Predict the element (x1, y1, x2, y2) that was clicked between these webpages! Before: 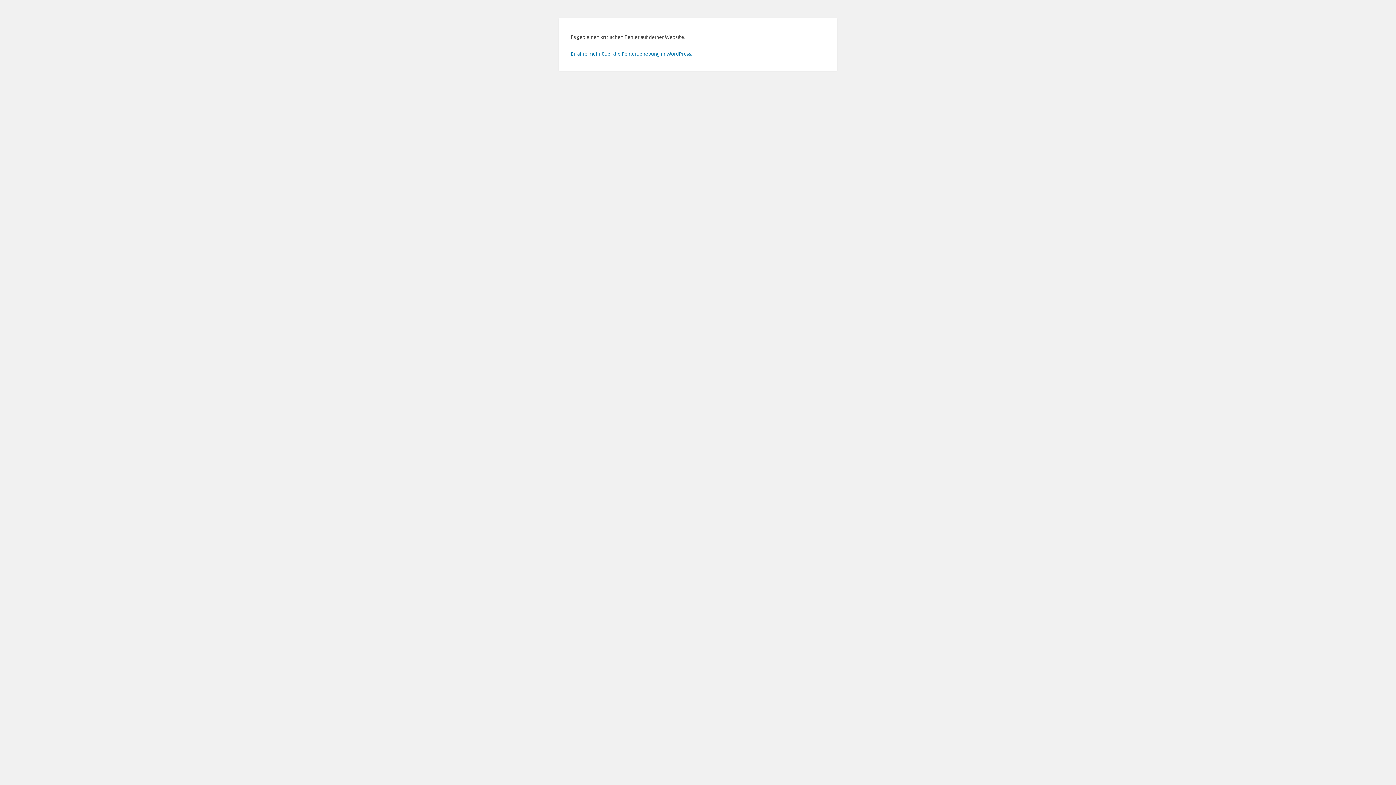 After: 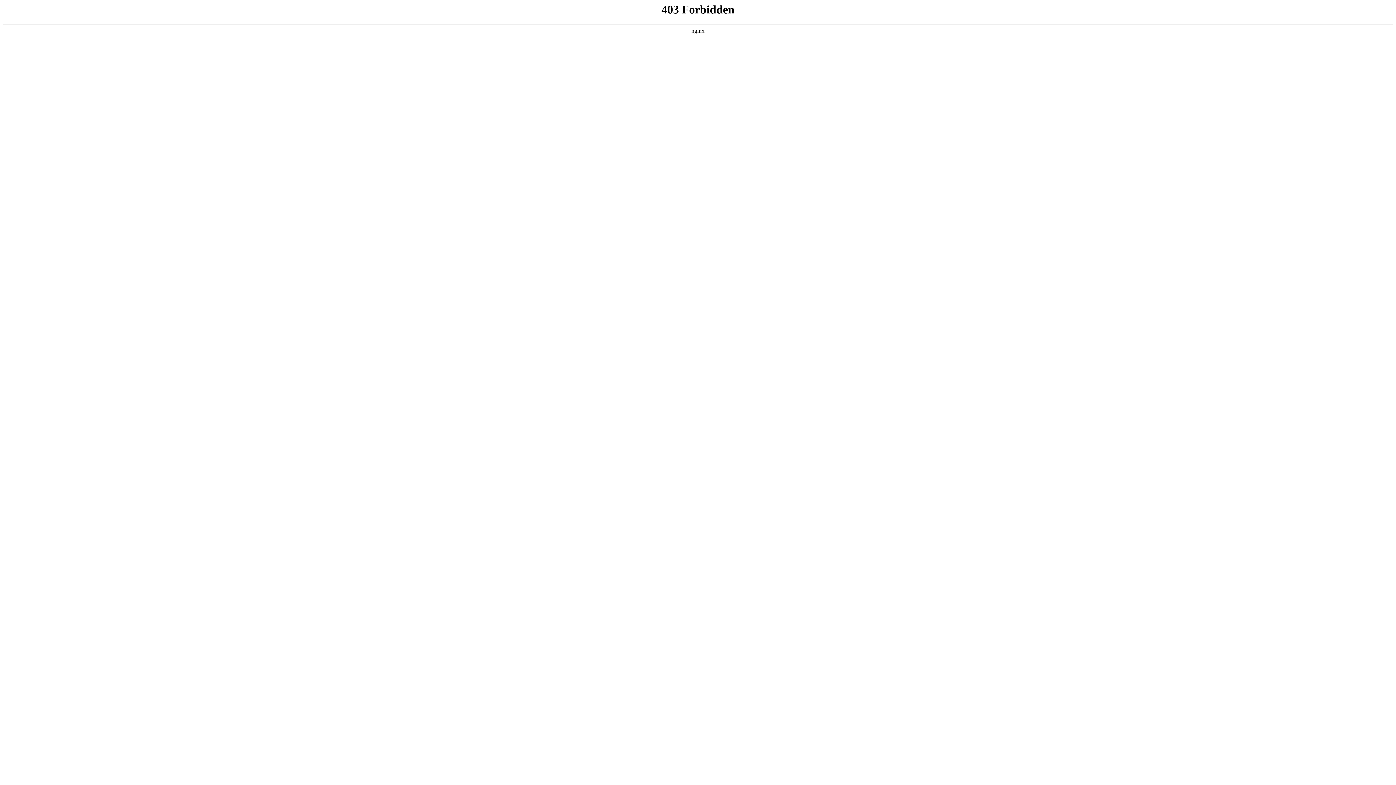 Action: label: Erfahre mehr über die Fehlerbehebung in WordPress. bbox: (570, 50, 692, 56)